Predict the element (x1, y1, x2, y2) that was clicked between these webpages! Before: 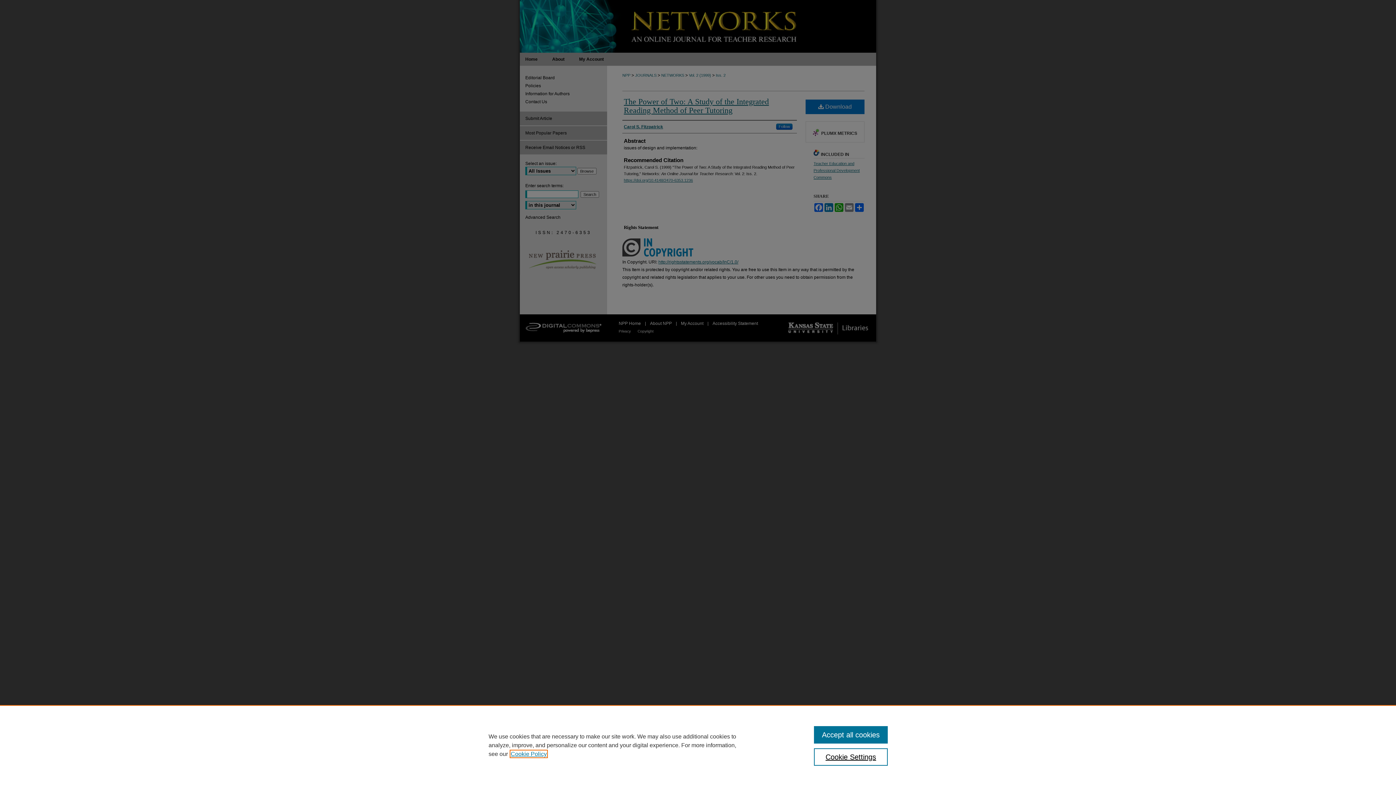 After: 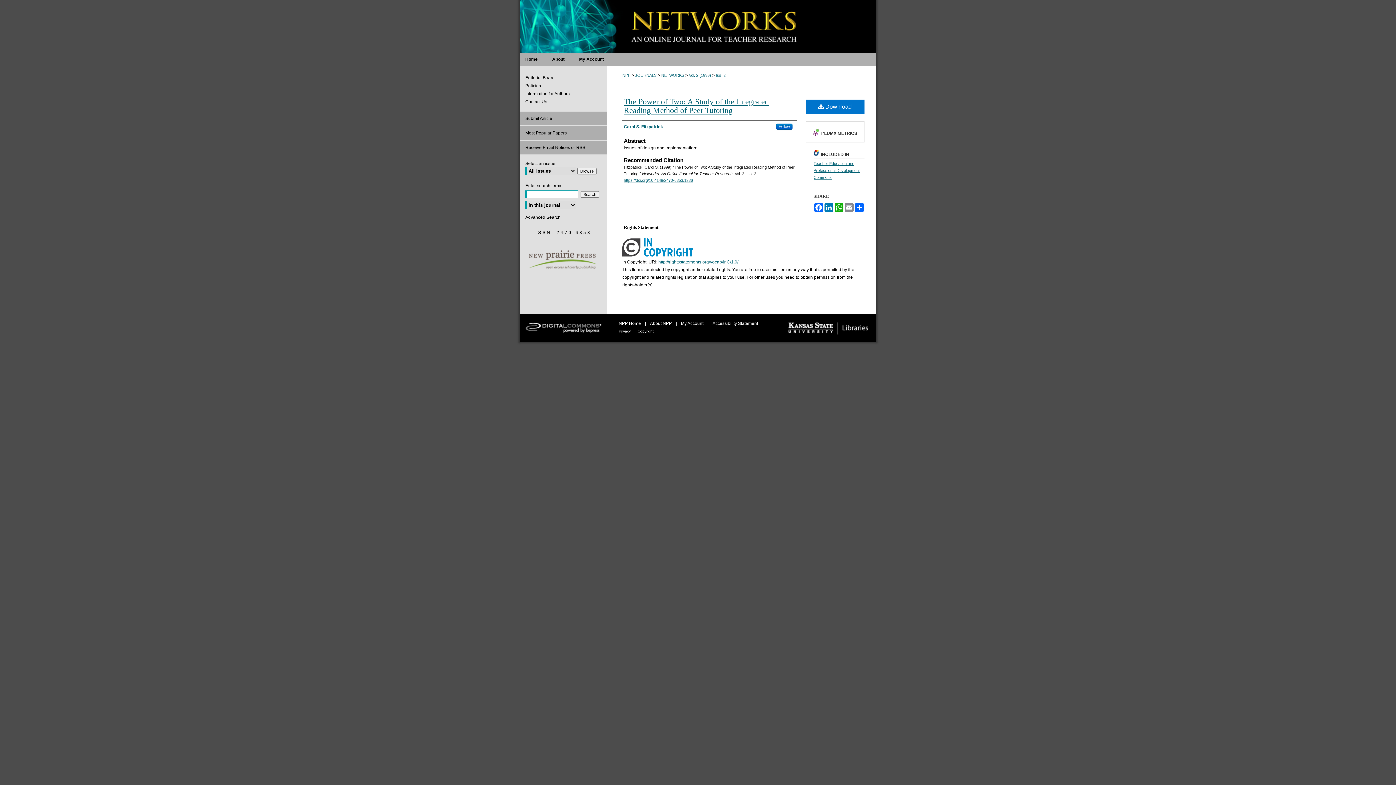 Action: bbox: (814, 726, 887, 744) label: Accept all cookies